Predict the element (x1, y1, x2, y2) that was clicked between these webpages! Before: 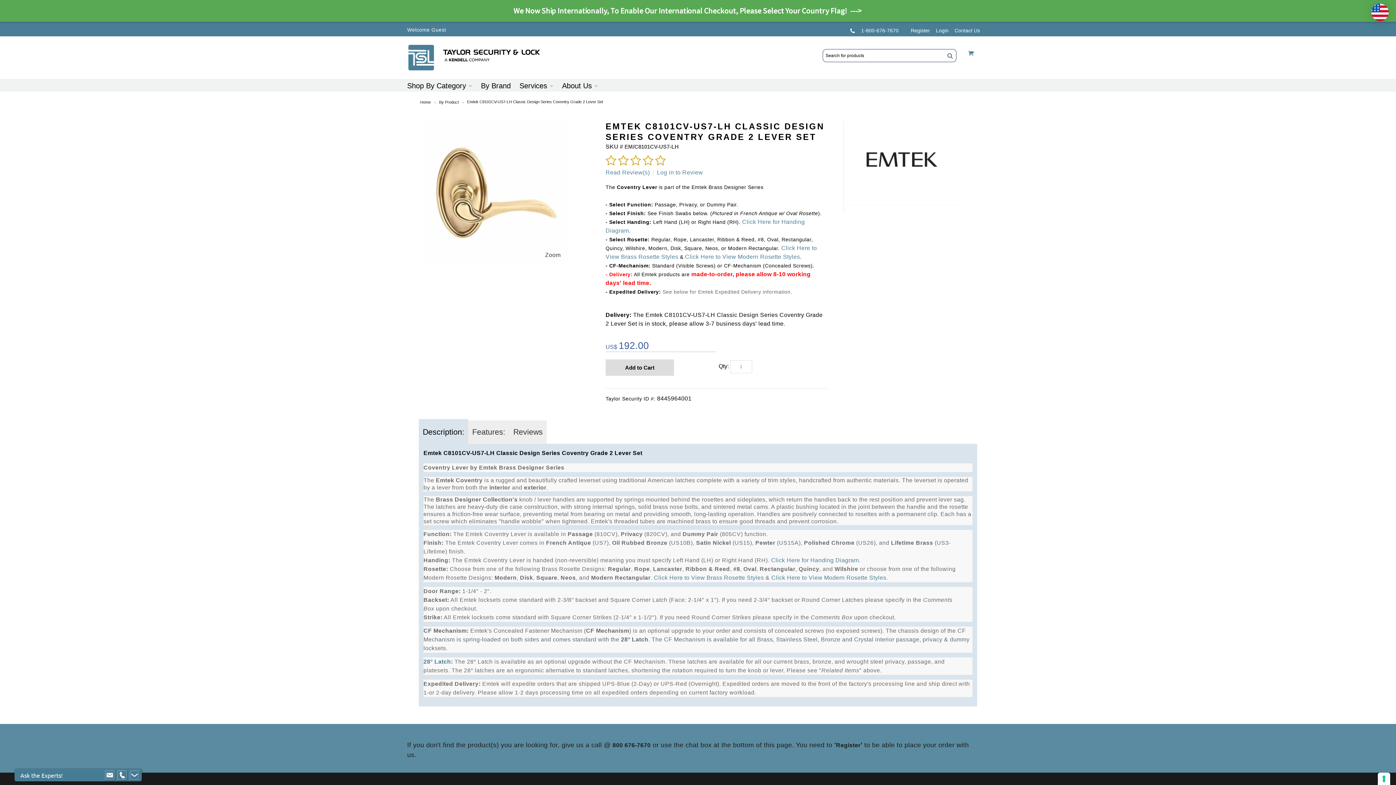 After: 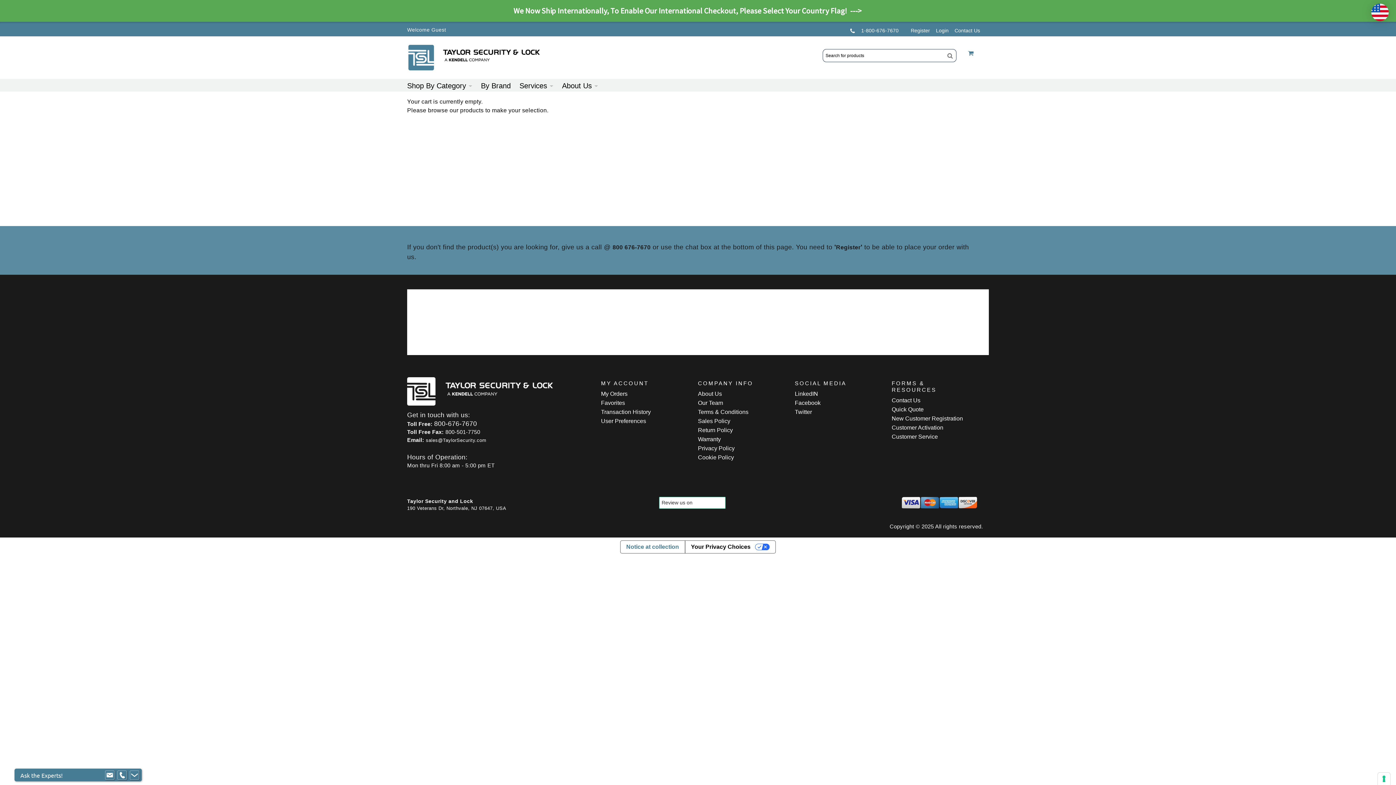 Action: bbox: (968, 27, 978, 36) label:  
US$